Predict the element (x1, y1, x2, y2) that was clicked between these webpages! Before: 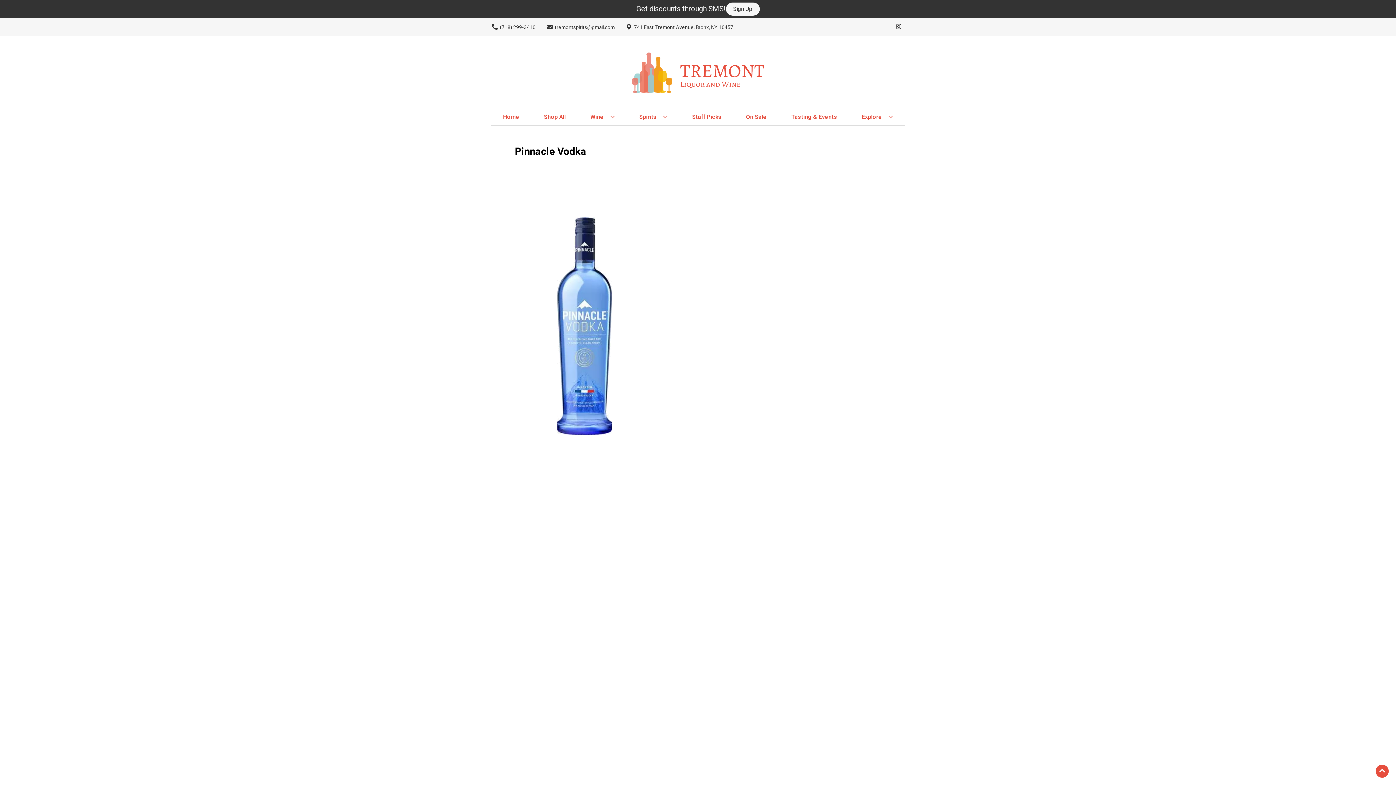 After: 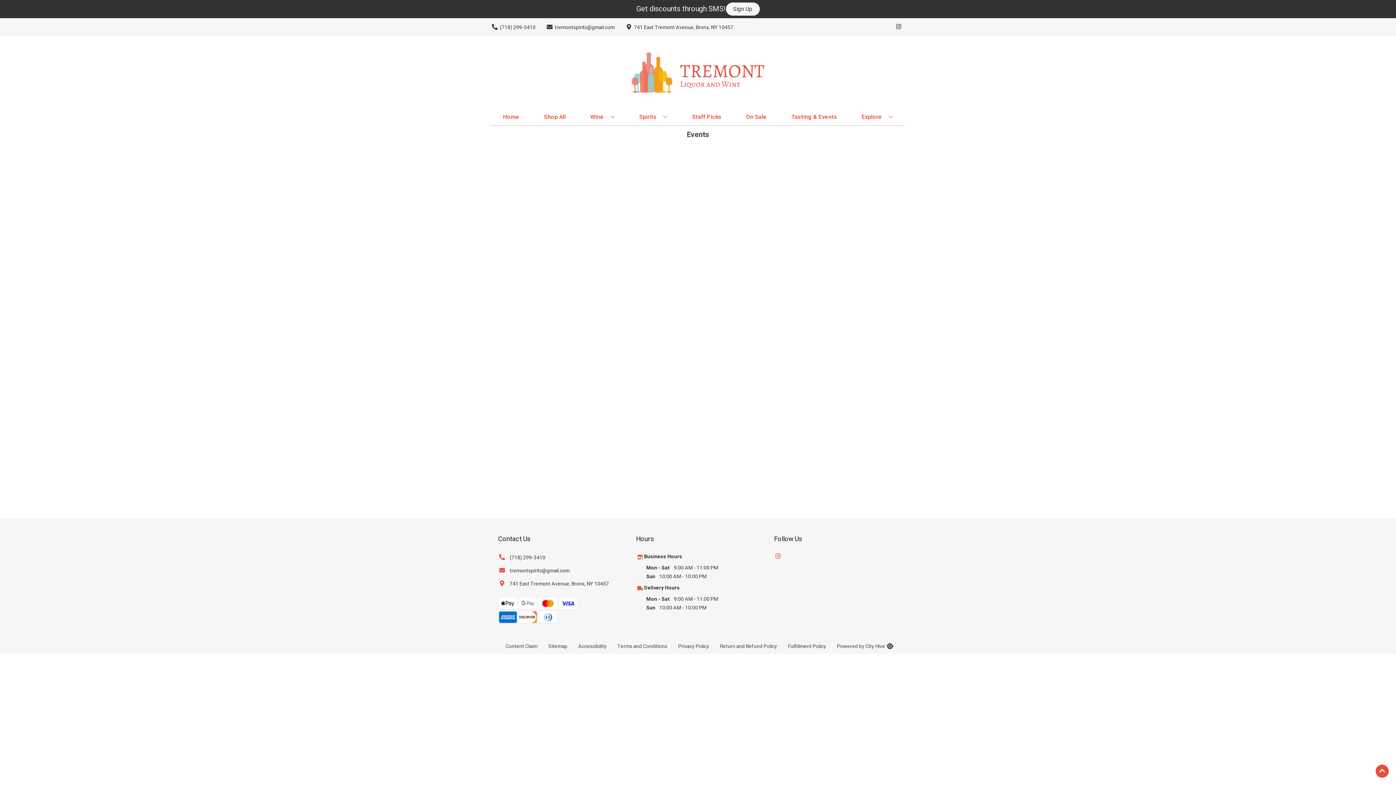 Action: bbox: (788, 109, 840, 125) label: Tasting & Events